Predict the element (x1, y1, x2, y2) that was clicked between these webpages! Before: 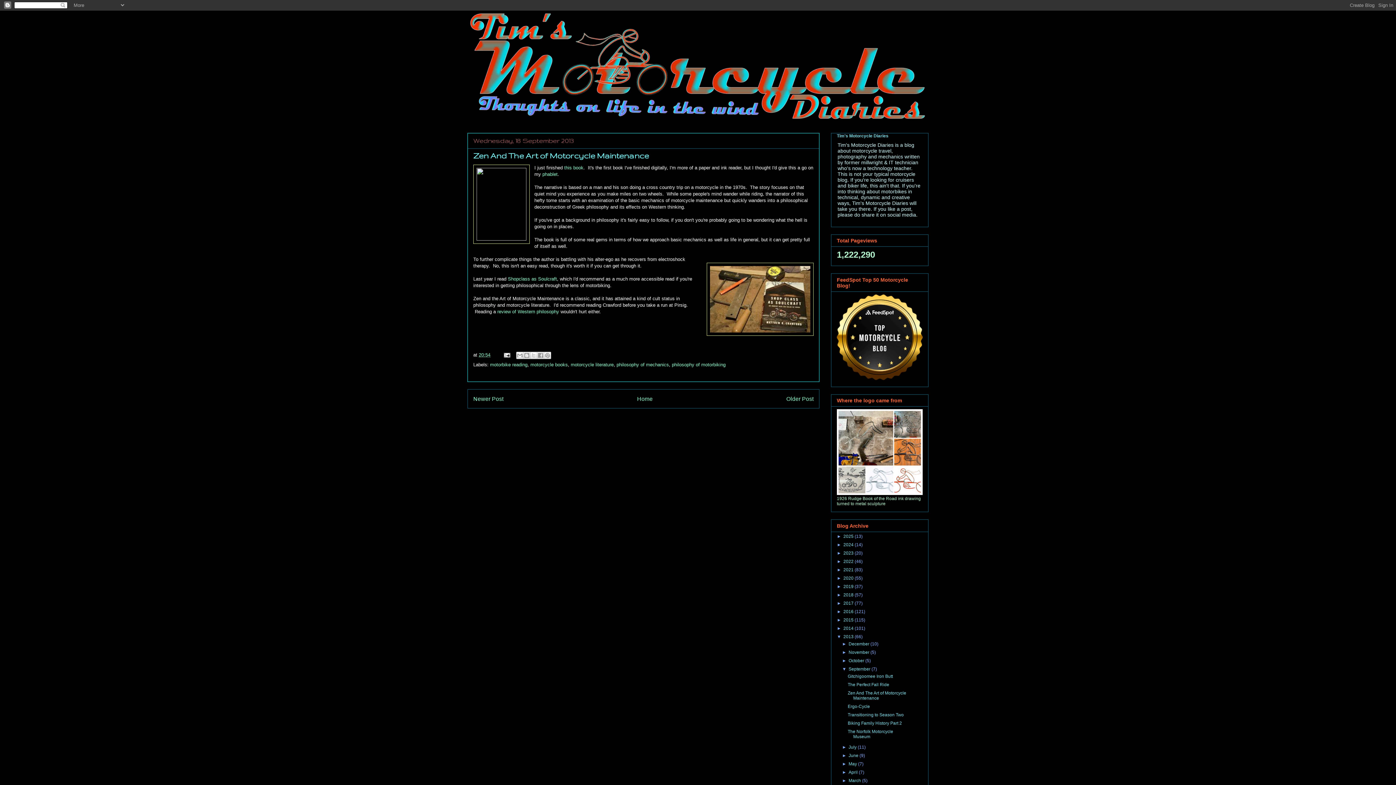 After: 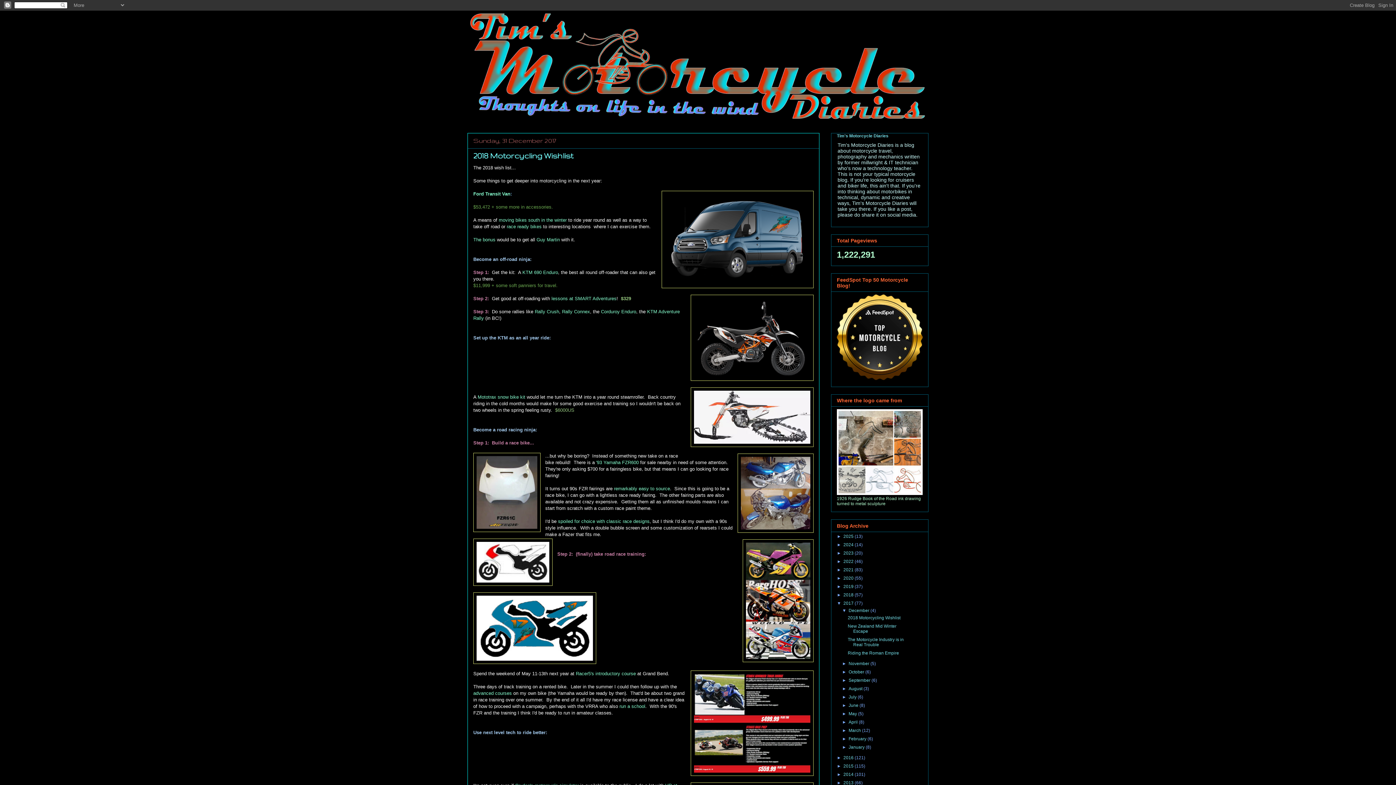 Action: bbox: (843, 600, 854, 606) label: 2017 